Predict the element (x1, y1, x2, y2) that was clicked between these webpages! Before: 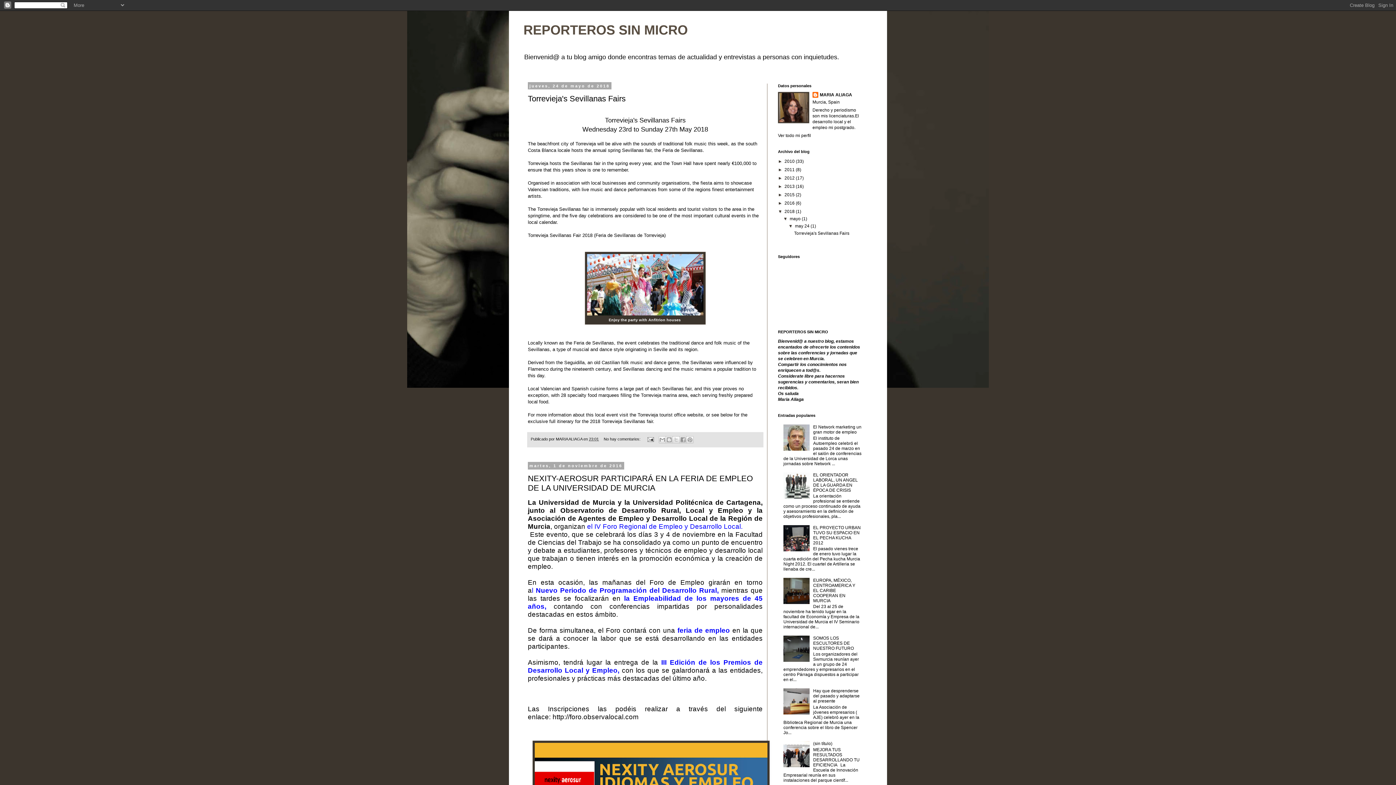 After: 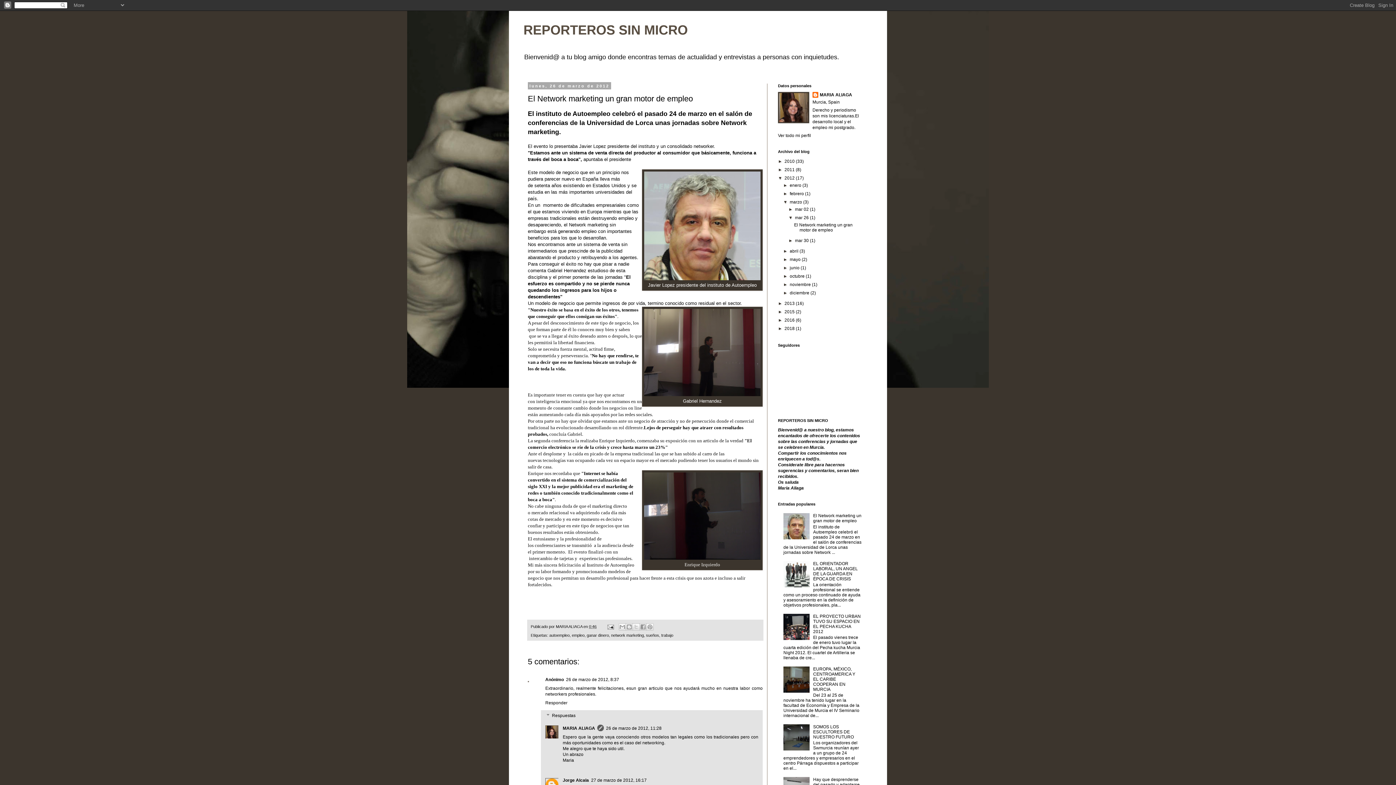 Action: bbox: (813, 424, 861, 435) label: El Network marketing un gran motor de empleo